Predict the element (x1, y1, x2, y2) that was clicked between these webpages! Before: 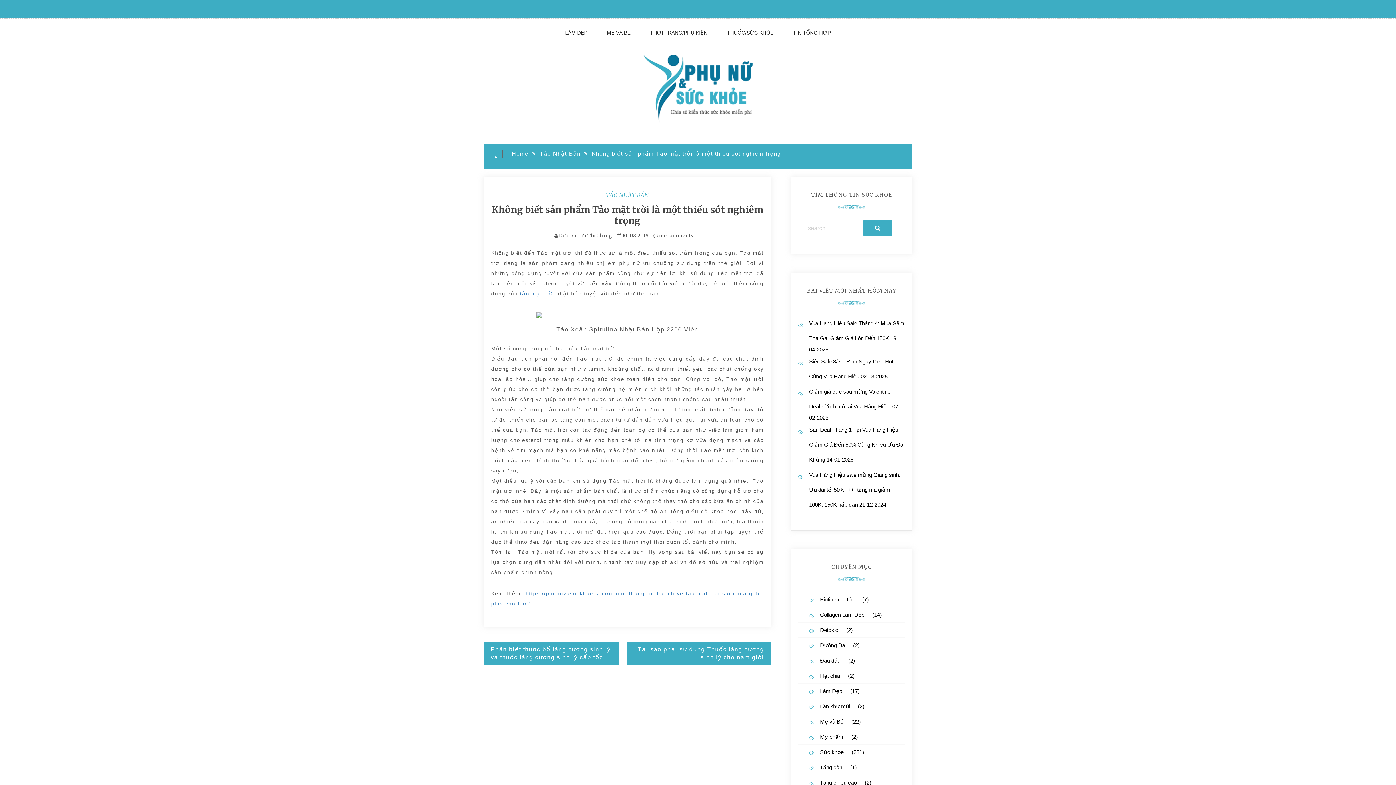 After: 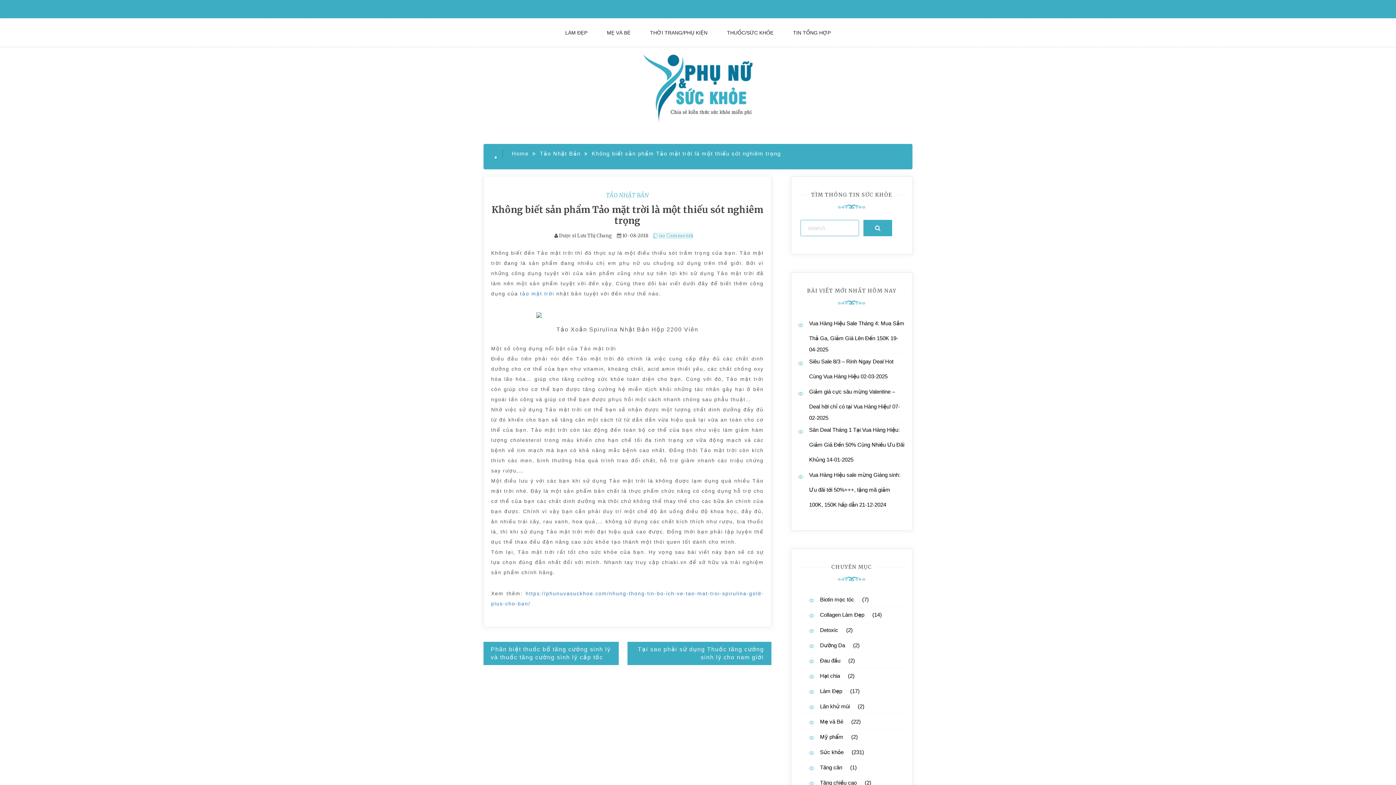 Action: bbox: (653, 232, 693, 238) label:  no Comments